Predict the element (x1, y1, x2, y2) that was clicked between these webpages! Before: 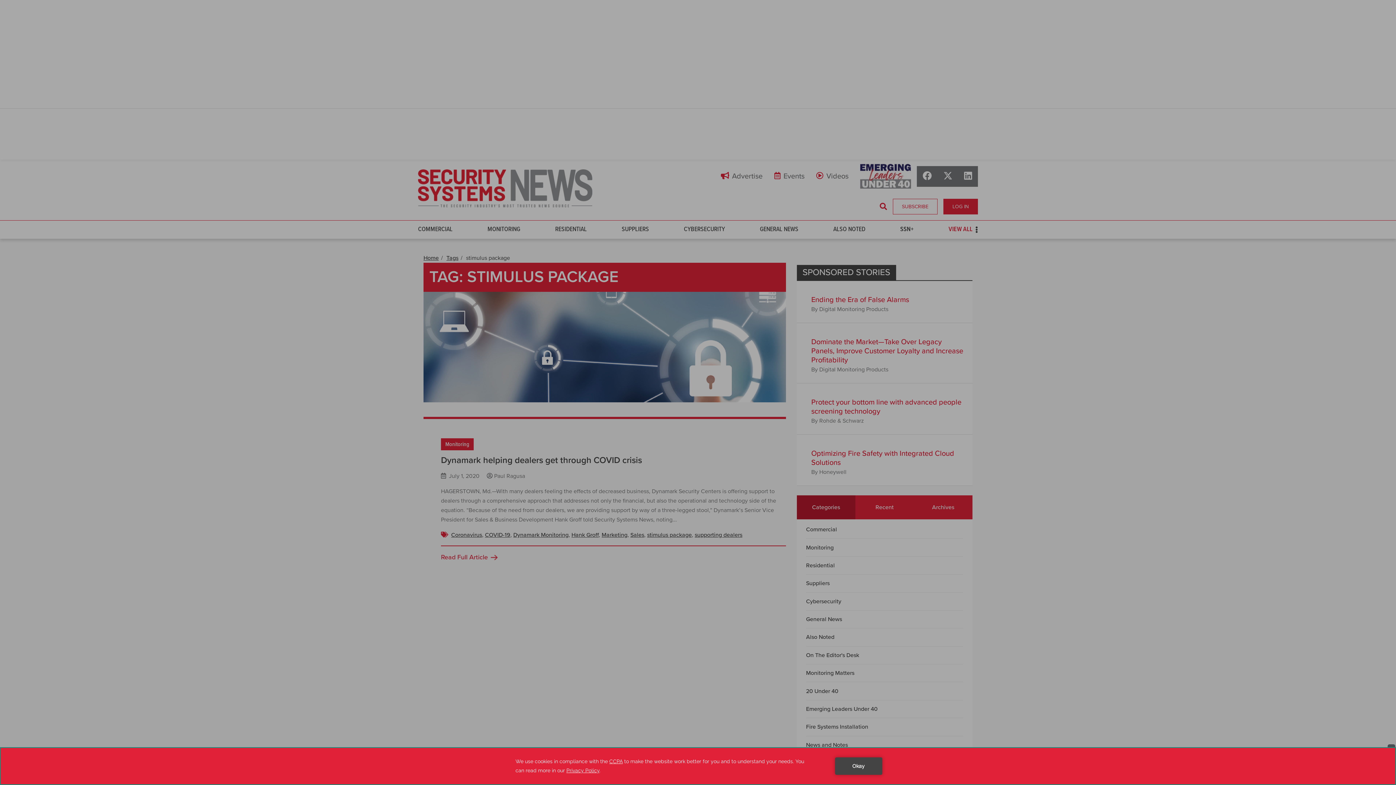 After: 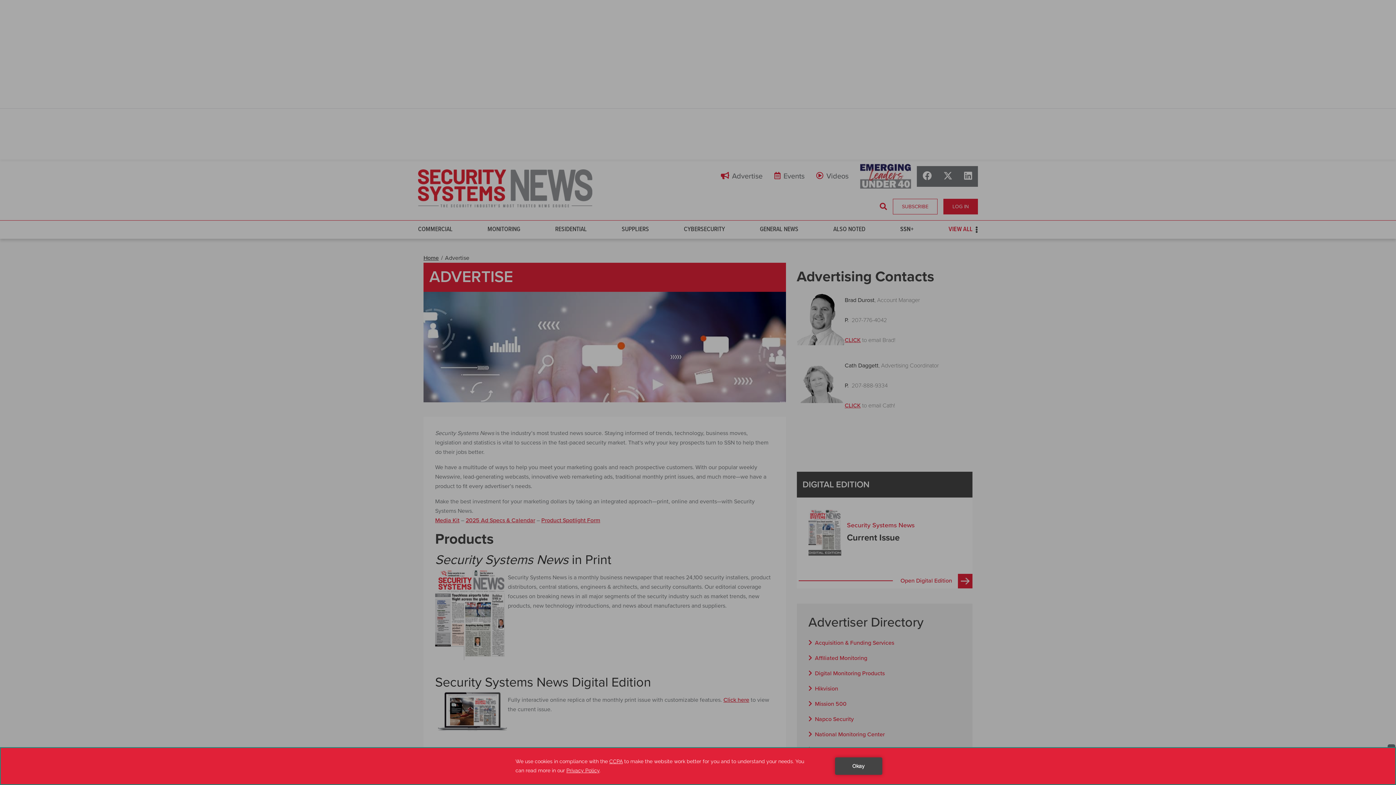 Action: label: Advertise bbox: (715, 166, 768, 186)